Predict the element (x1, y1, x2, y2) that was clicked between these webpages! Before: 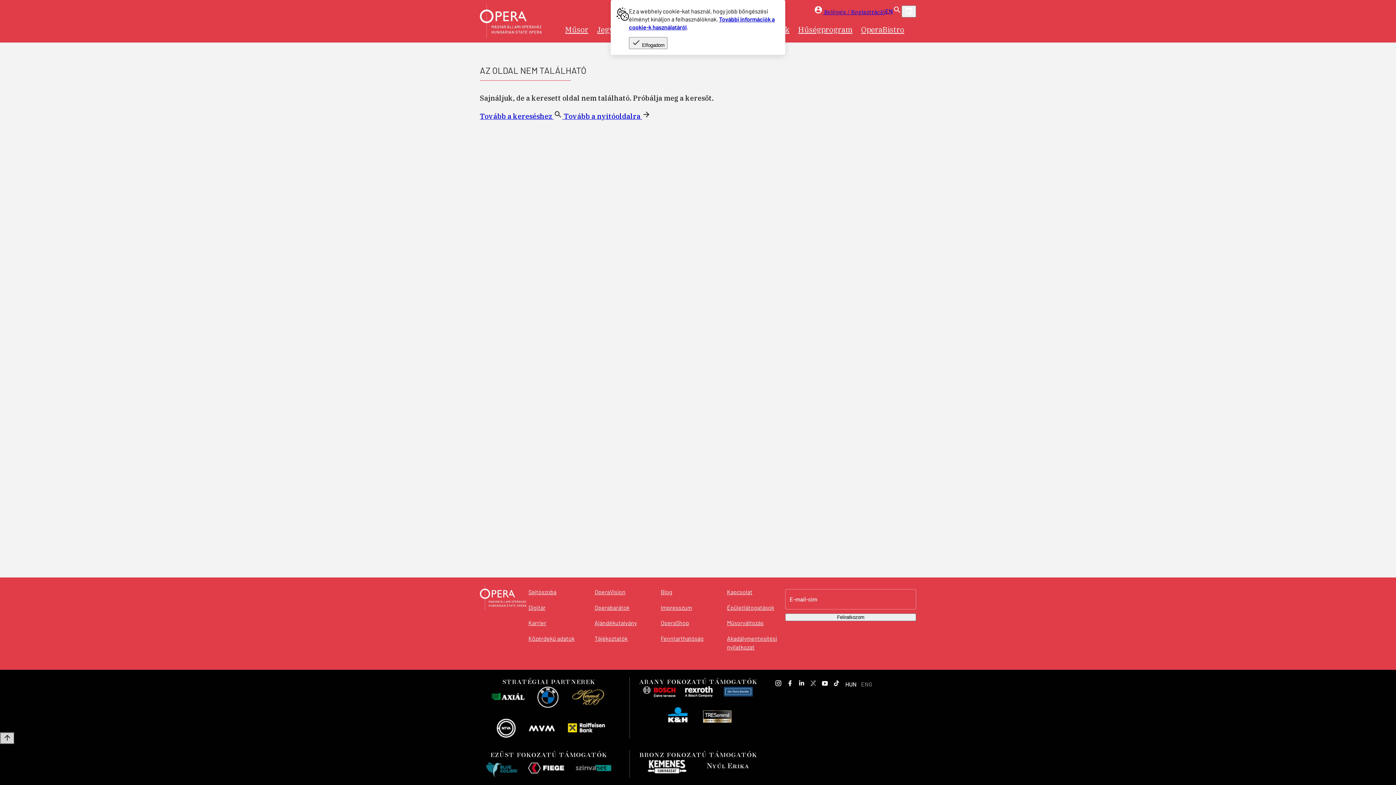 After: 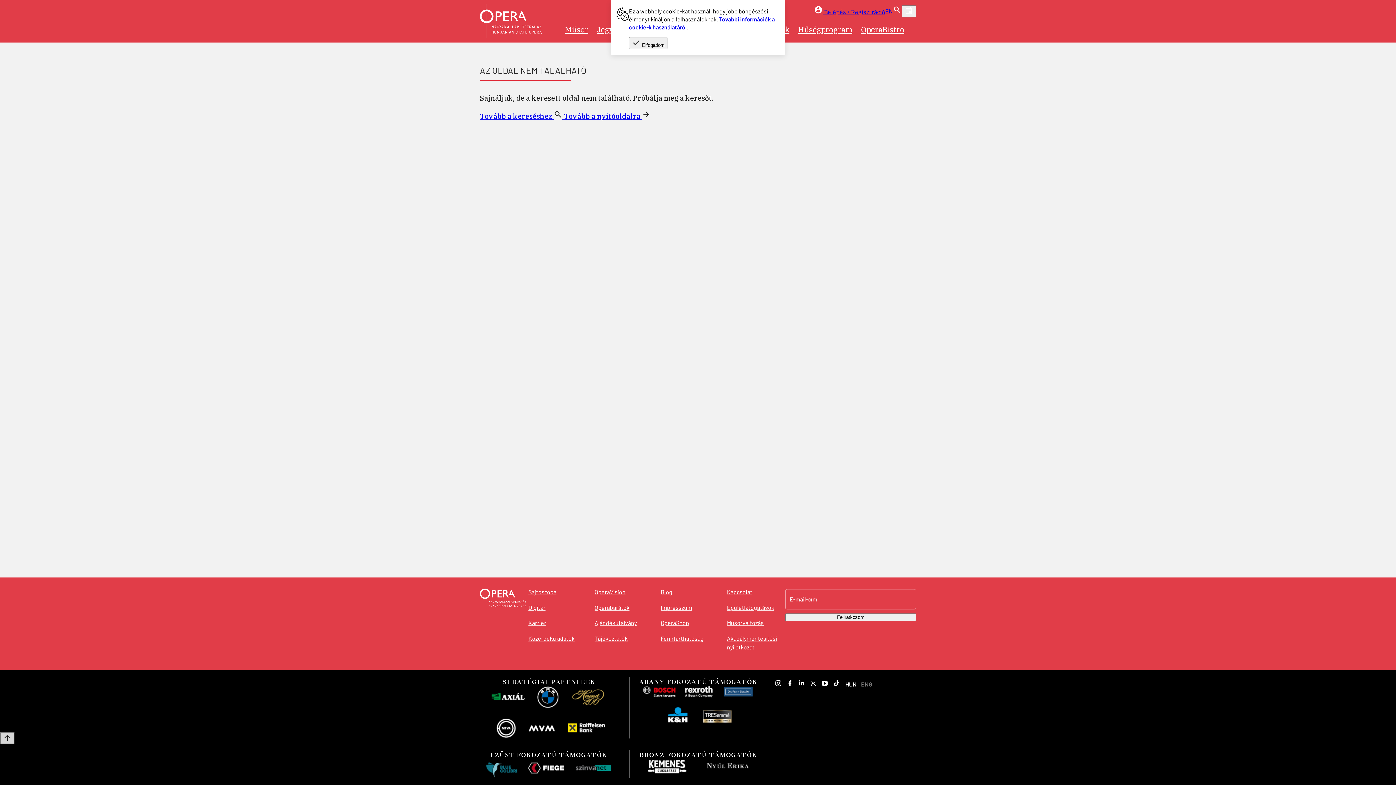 Action: bbox: (725, 603, 776, 613) label: Épületlátogatások